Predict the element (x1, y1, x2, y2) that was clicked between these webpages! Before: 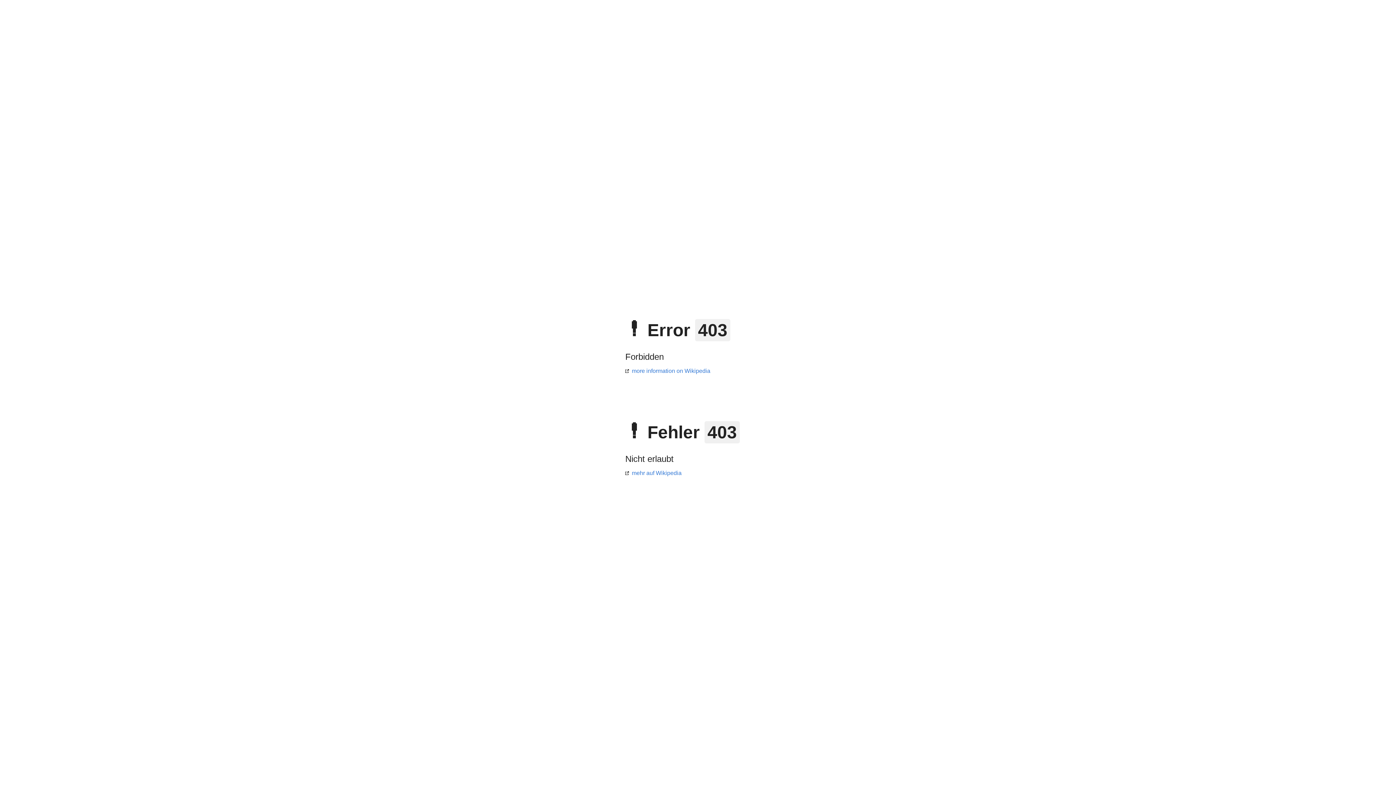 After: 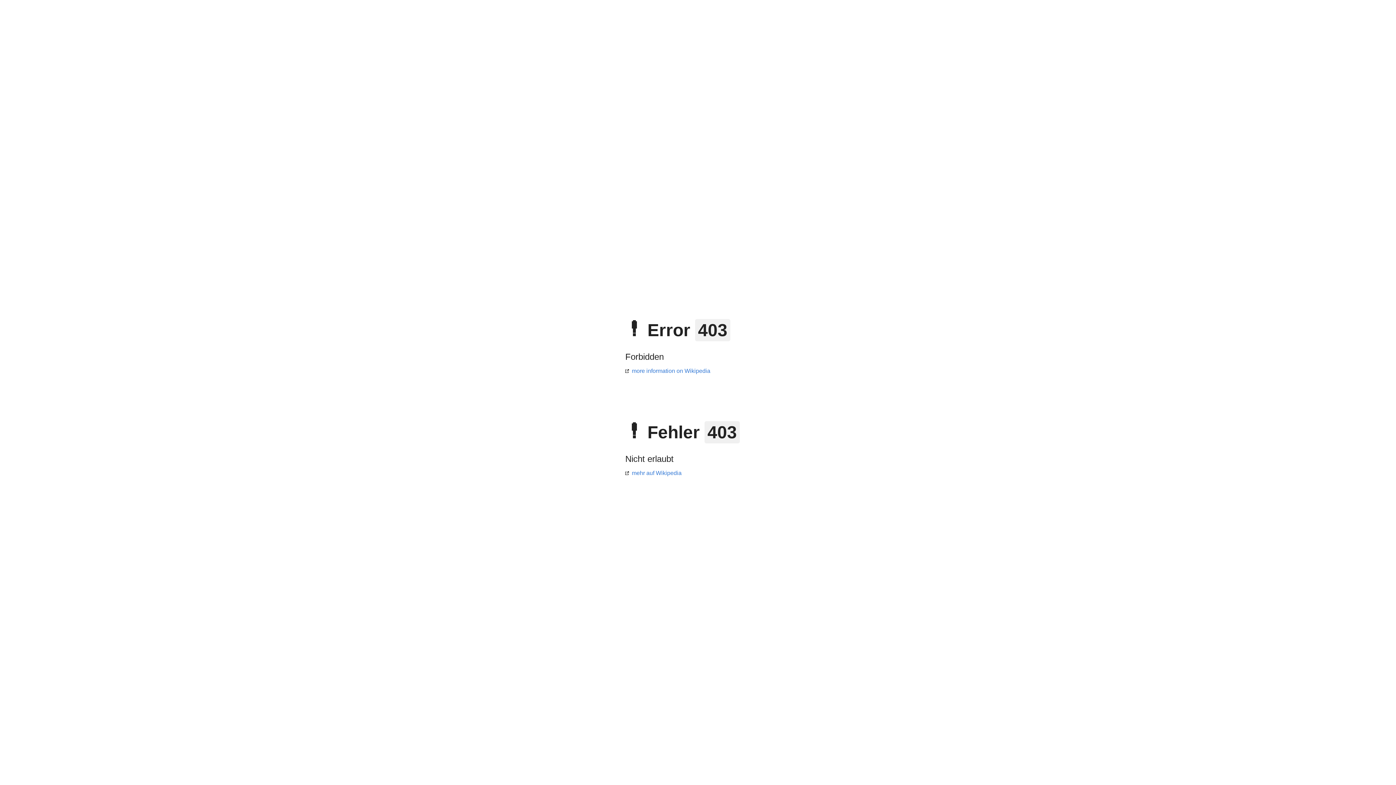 Action: bbox: (625, 368, 710, 374) label: more information on Wikipedia